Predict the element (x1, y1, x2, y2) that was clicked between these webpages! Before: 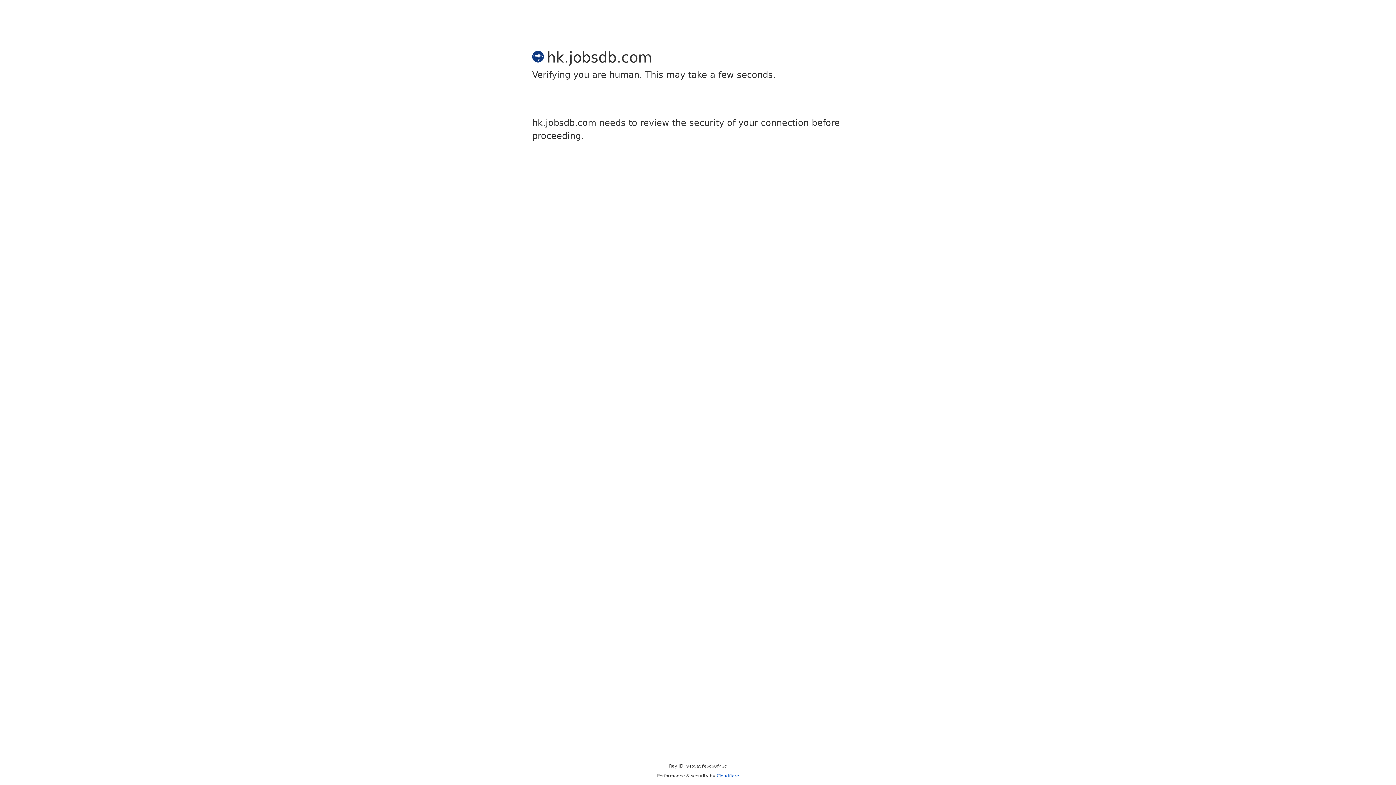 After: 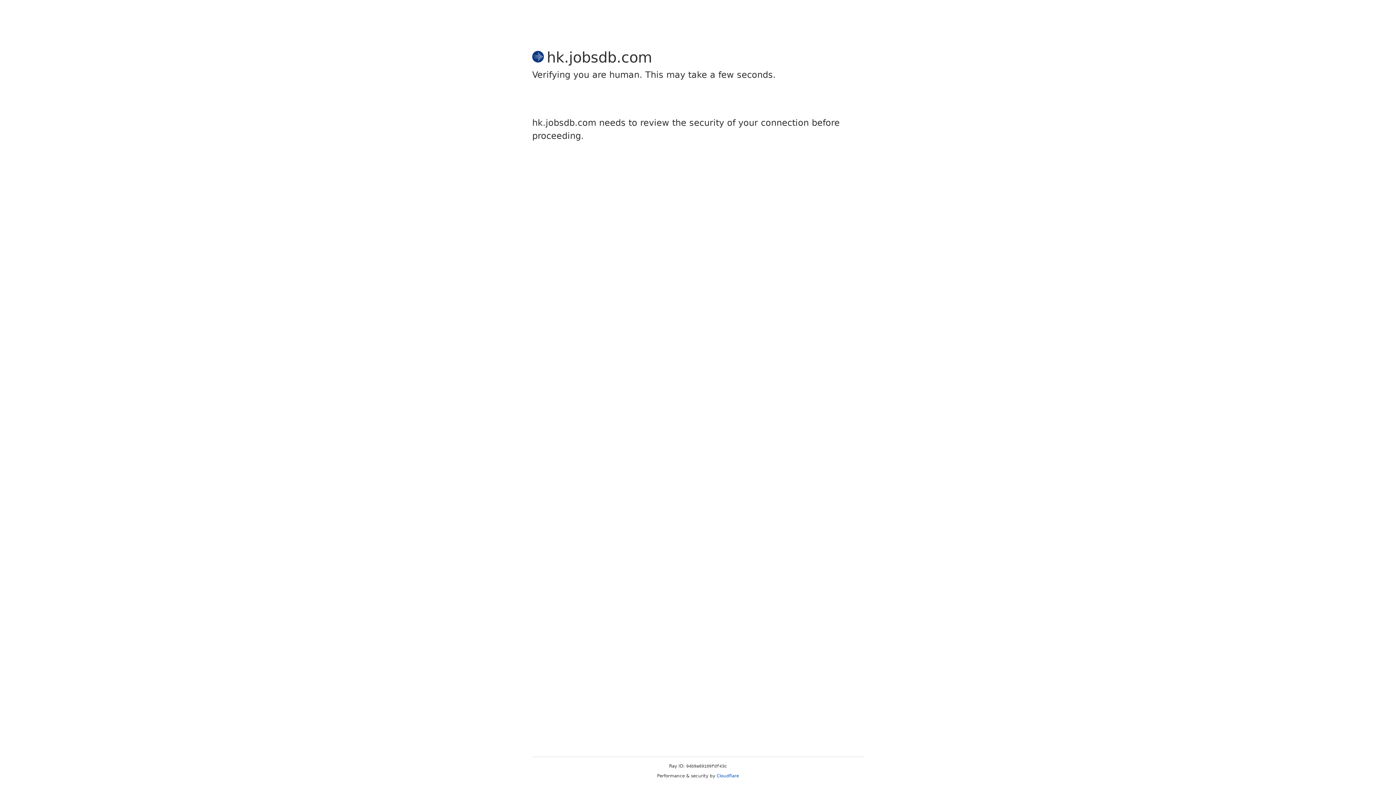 Action: label: Cloudflare bbox: (716, 773, 739, 778)